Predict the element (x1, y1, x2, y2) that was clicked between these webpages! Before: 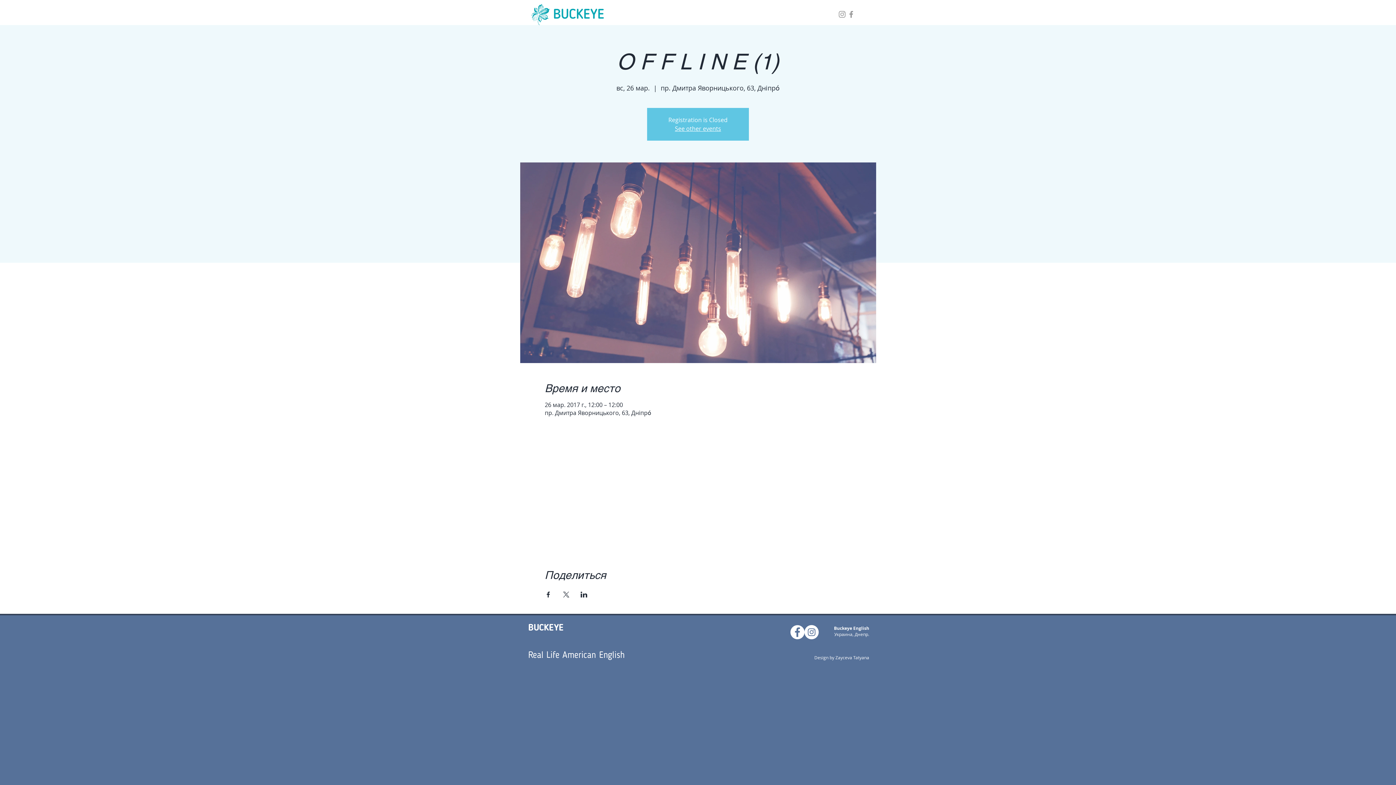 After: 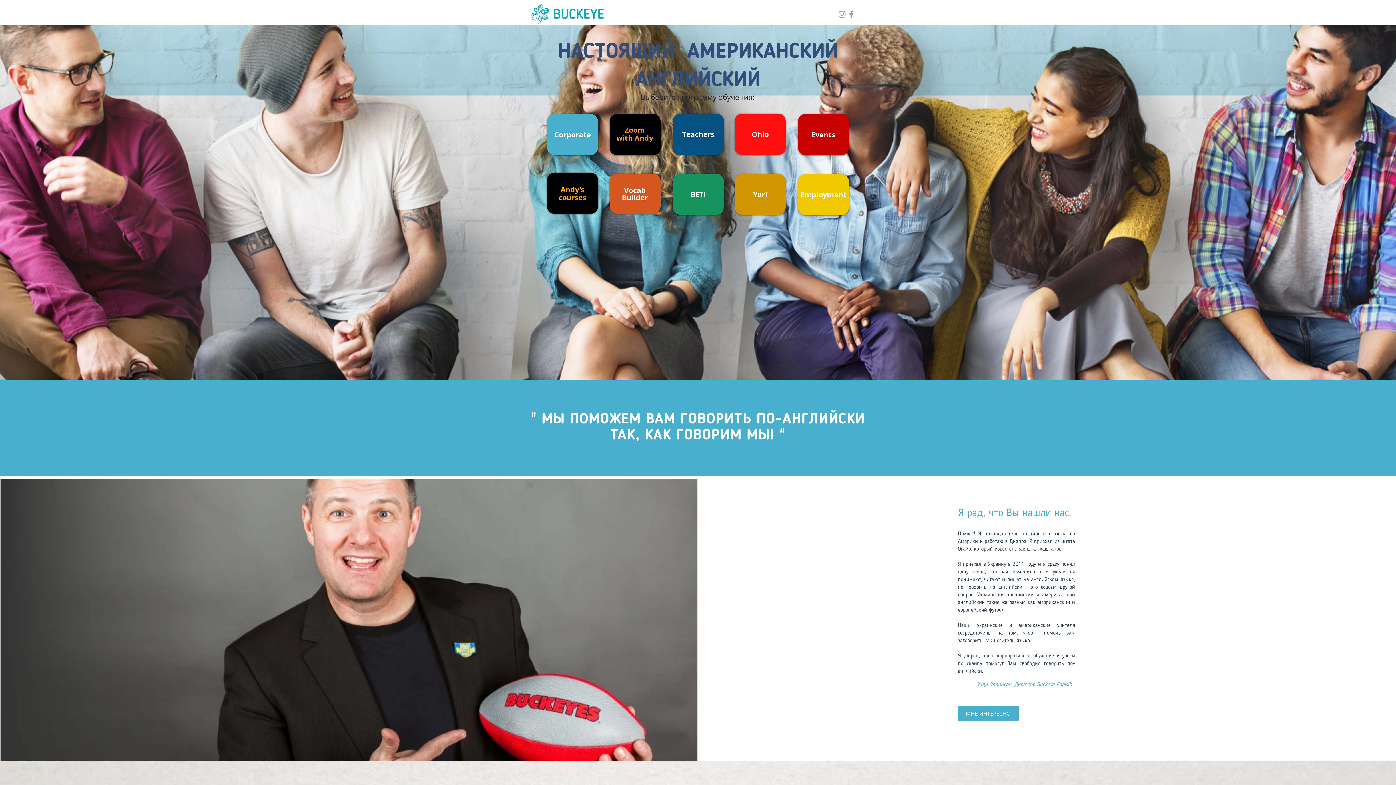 Action: label: See other events bbox: (675, 124, 721, 132)